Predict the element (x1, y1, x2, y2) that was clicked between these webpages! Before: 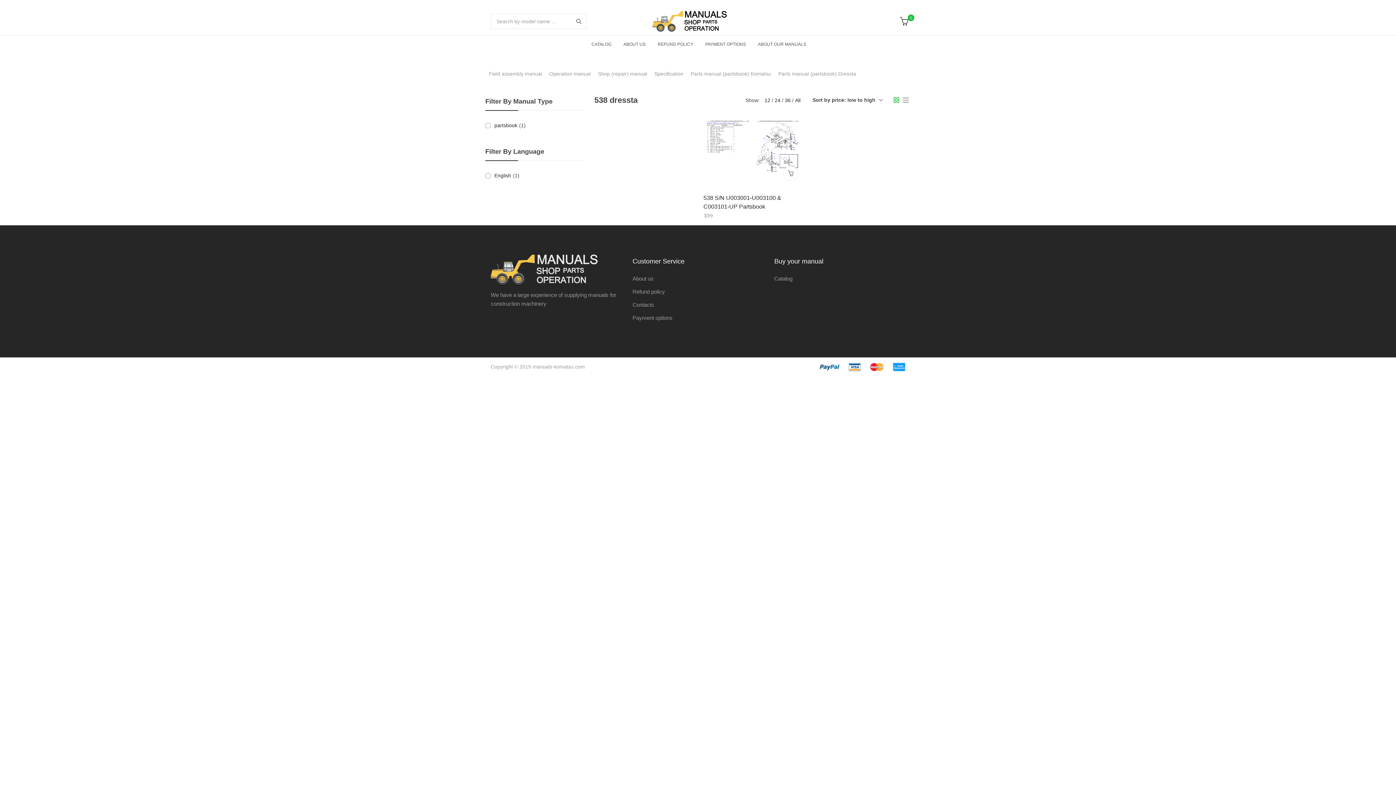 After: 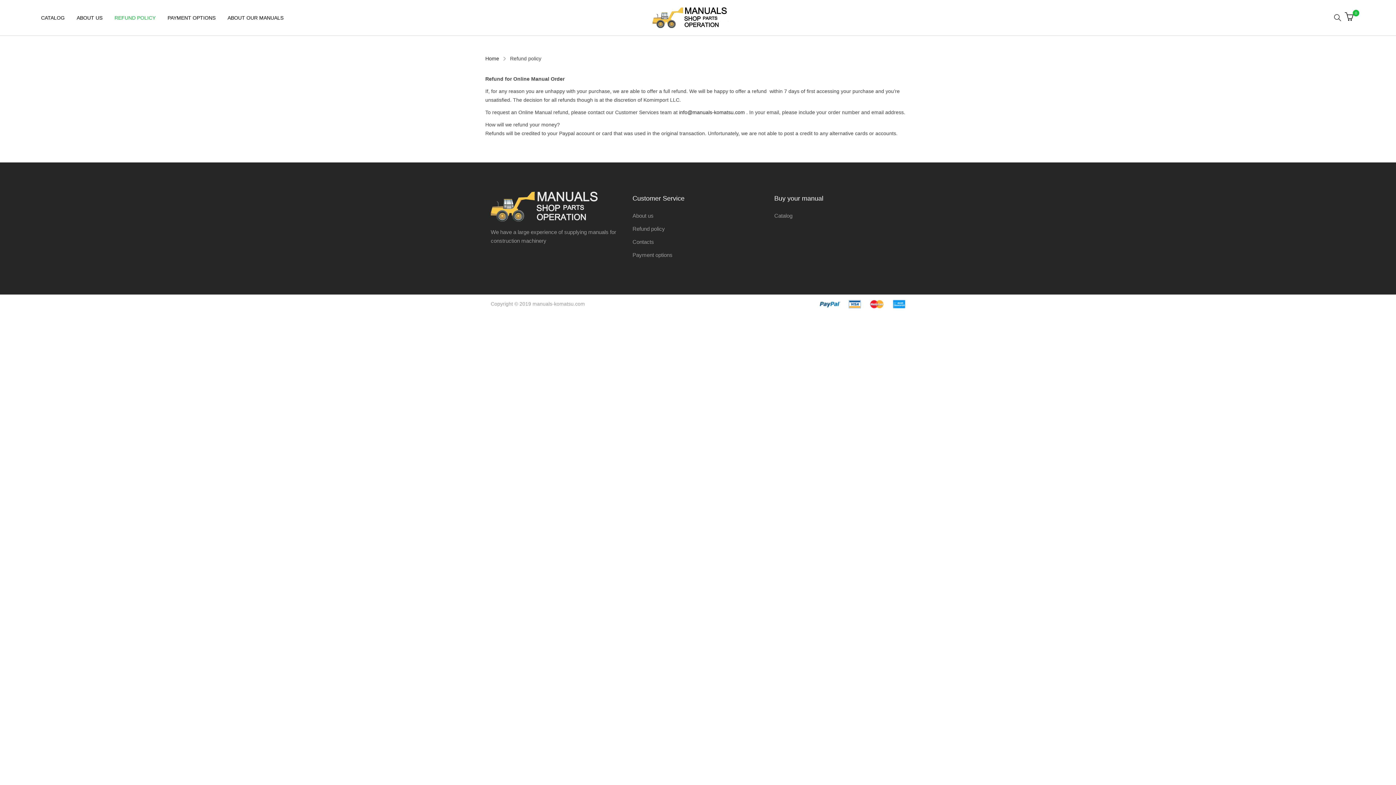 Action: label: REFUND POLICY bbox: (651, 35, 697, 53)